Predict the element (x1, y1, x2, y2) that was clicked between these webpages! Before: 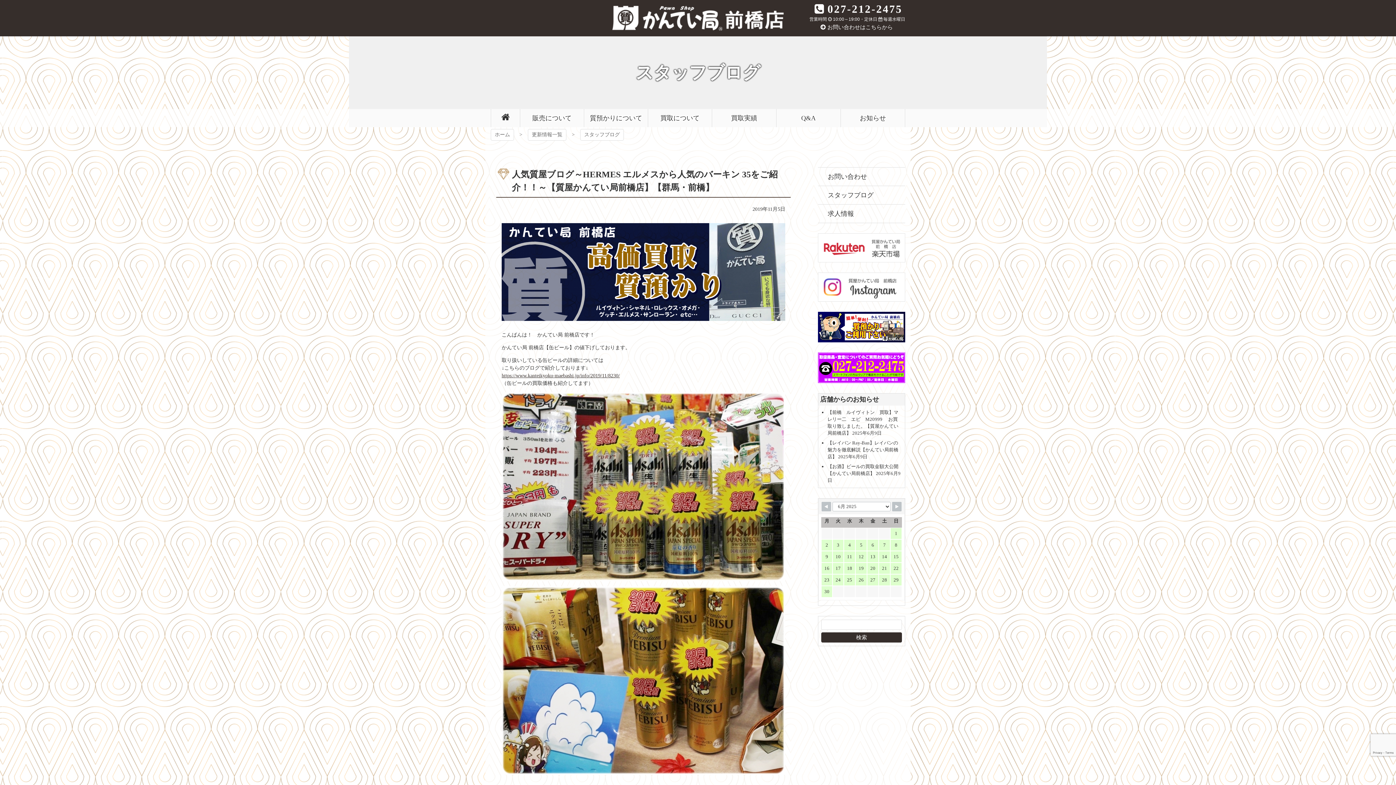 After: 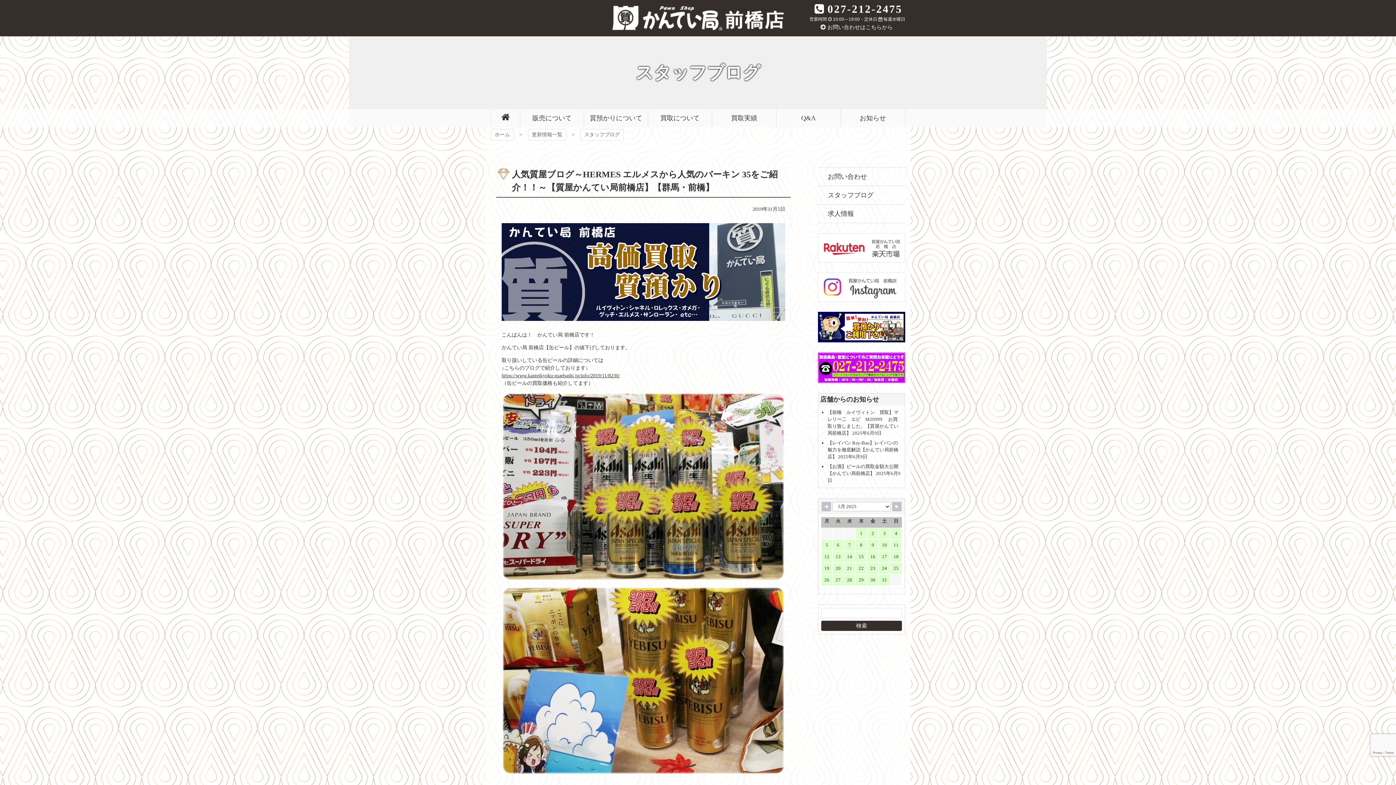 Action: bbox: (821, 502, 831, 511)